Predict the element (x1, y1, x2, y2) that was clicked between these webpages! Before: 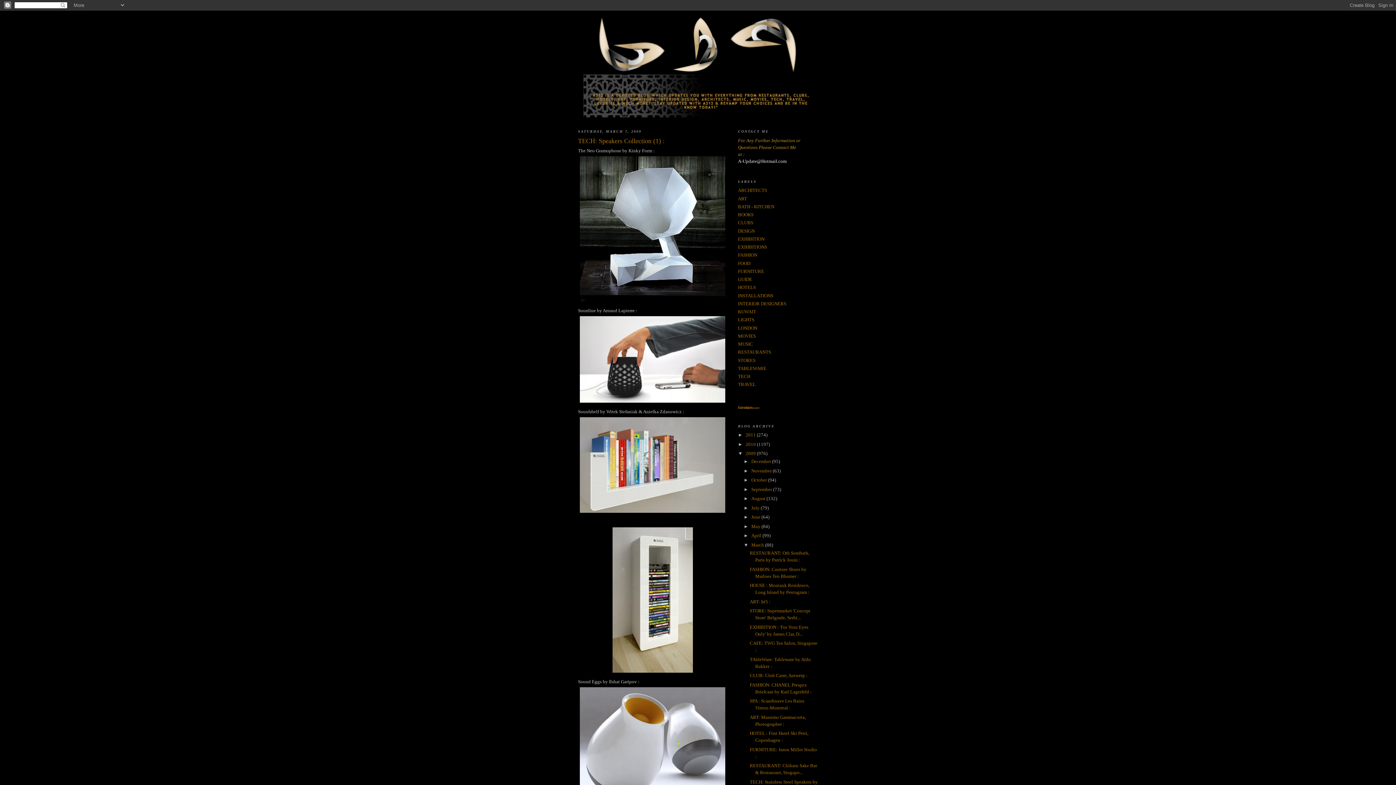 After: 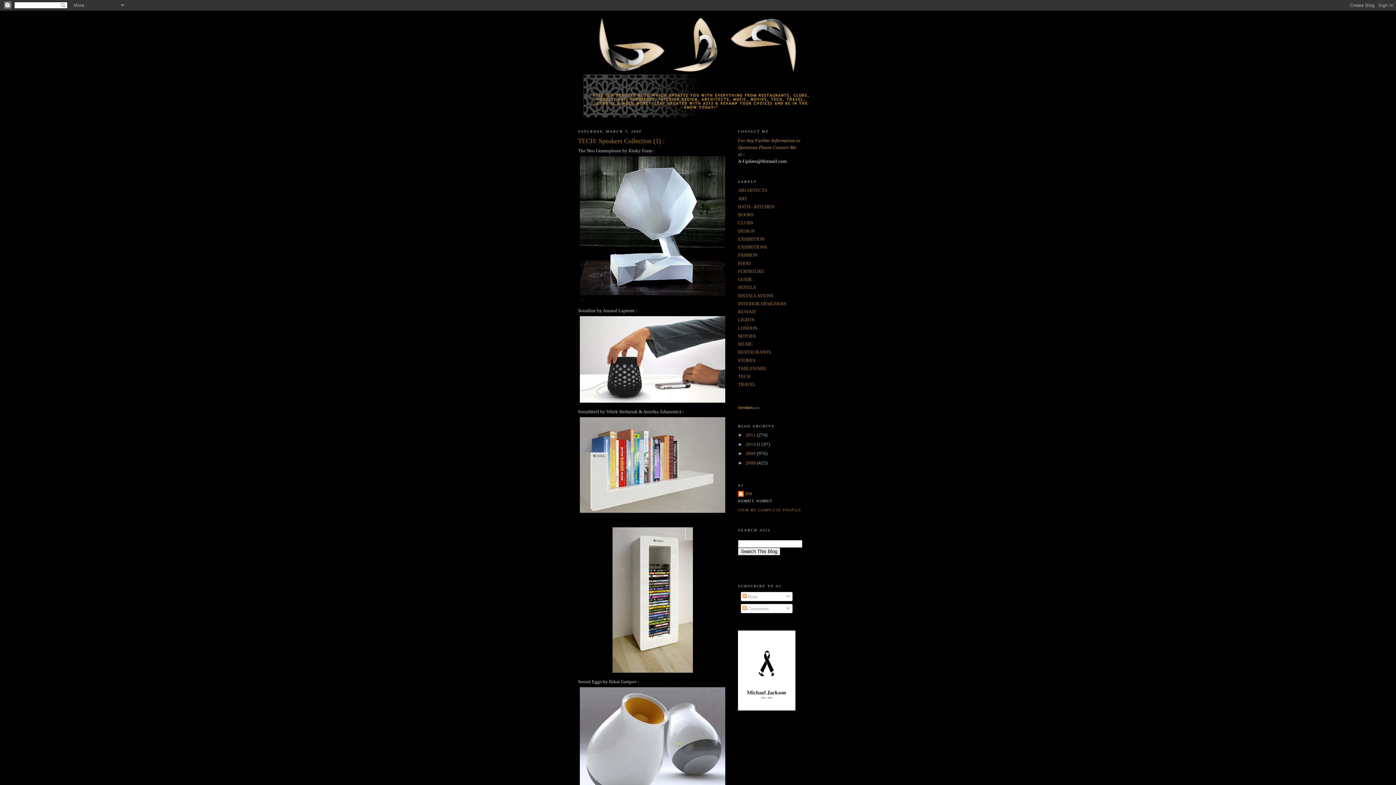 Action: bbox: (738, 450, 745, 456) label: ▼  